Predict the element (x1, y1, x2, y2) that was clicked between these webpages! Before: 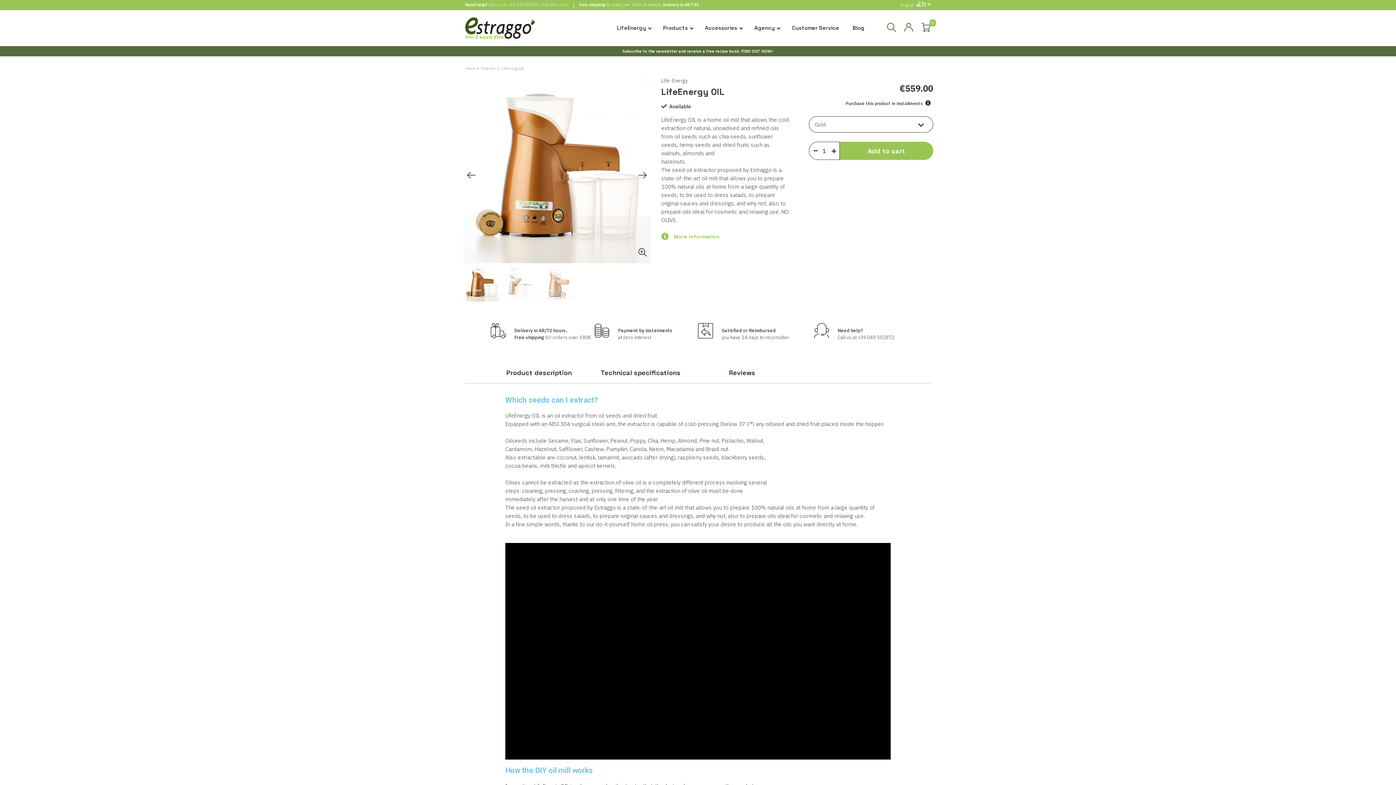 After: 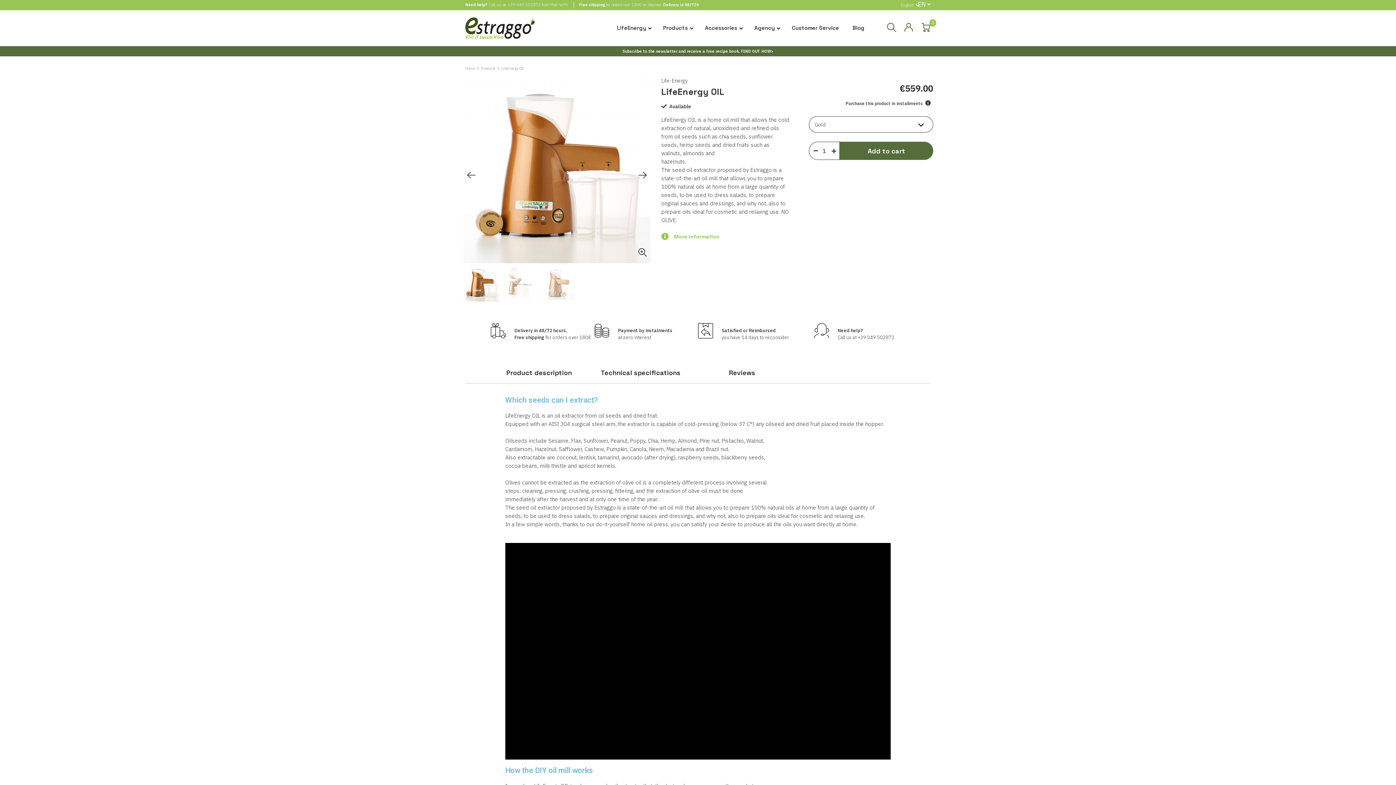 Action: bbox: (839, 141, 933, 160) label: 5